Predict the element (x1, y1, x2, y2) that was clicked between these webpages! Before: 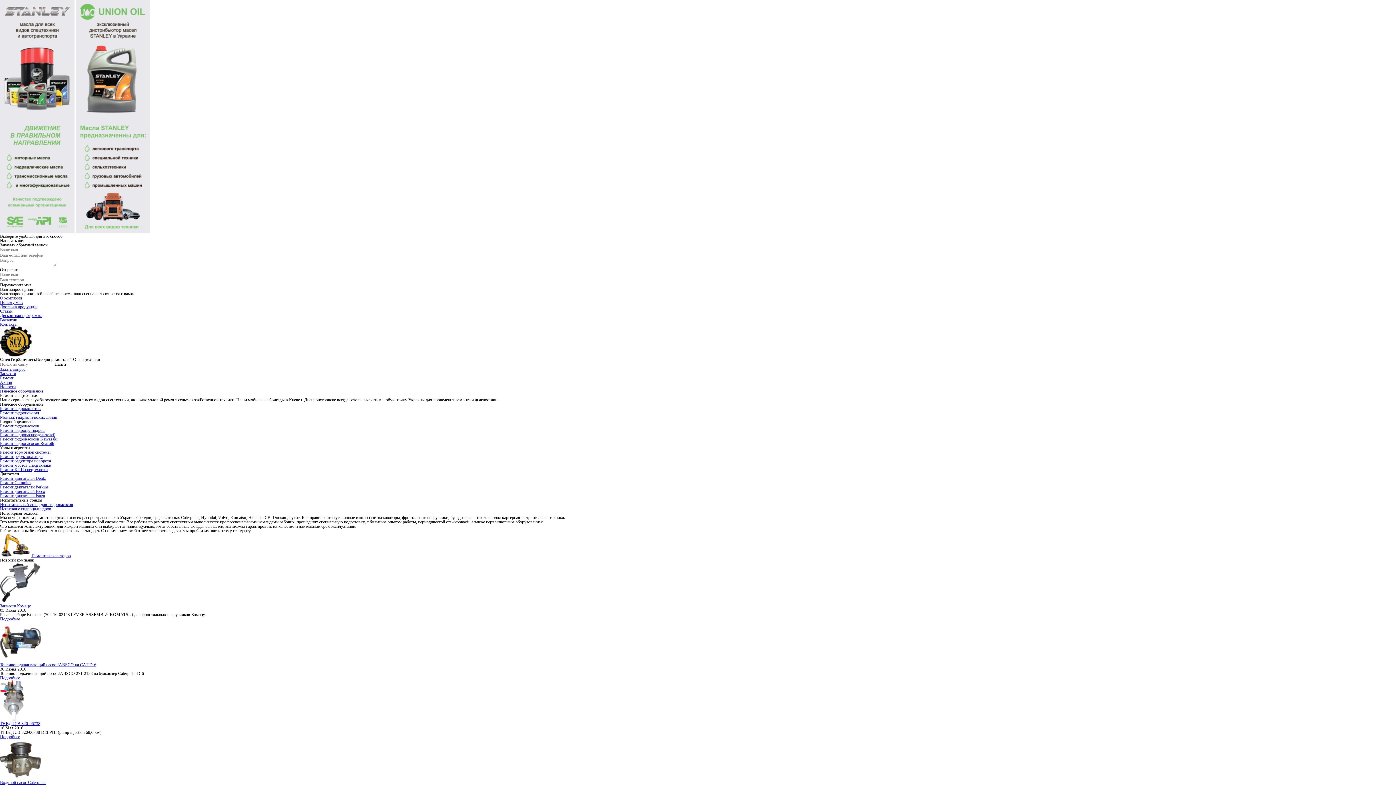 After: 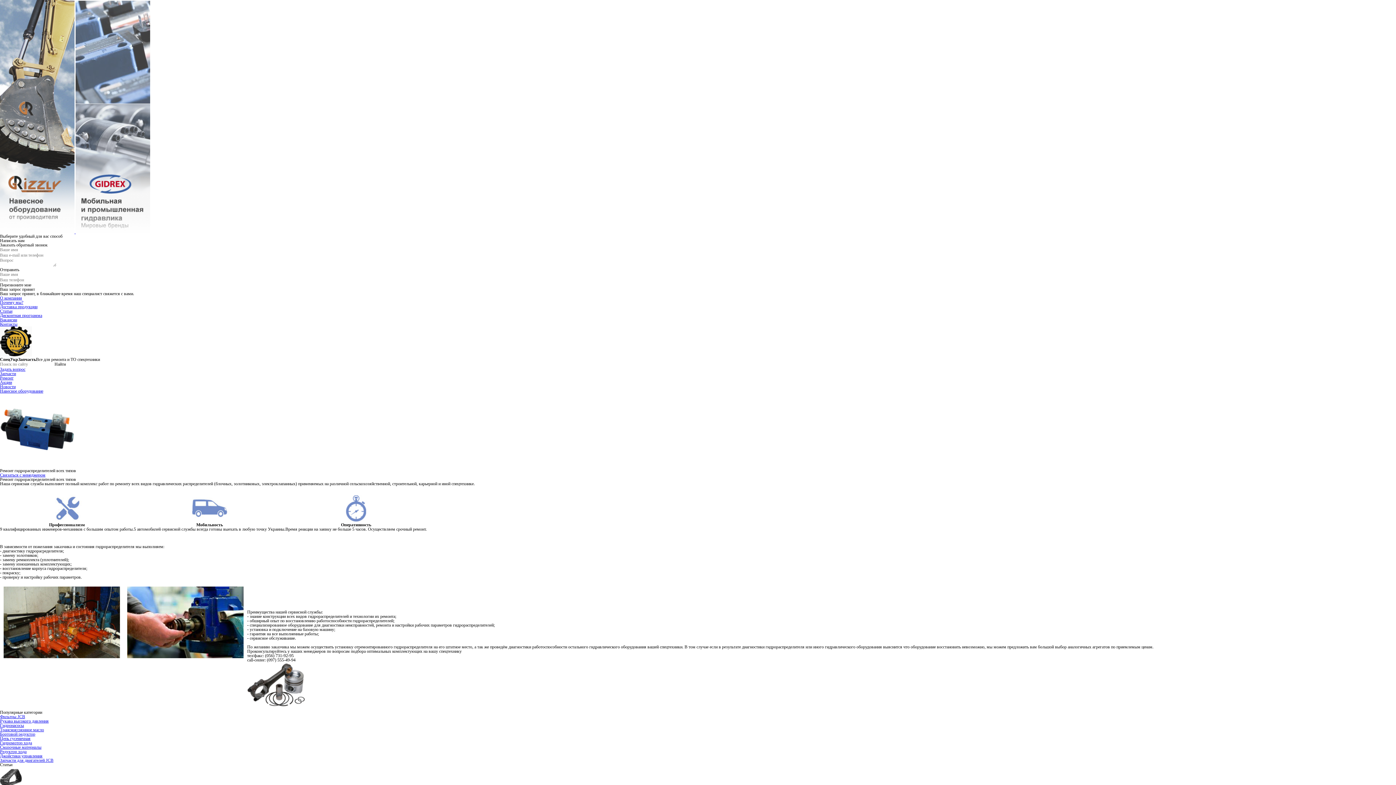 Action: label: Ремонт гидрораспределителей bbox: (0, 432, 55, 437)